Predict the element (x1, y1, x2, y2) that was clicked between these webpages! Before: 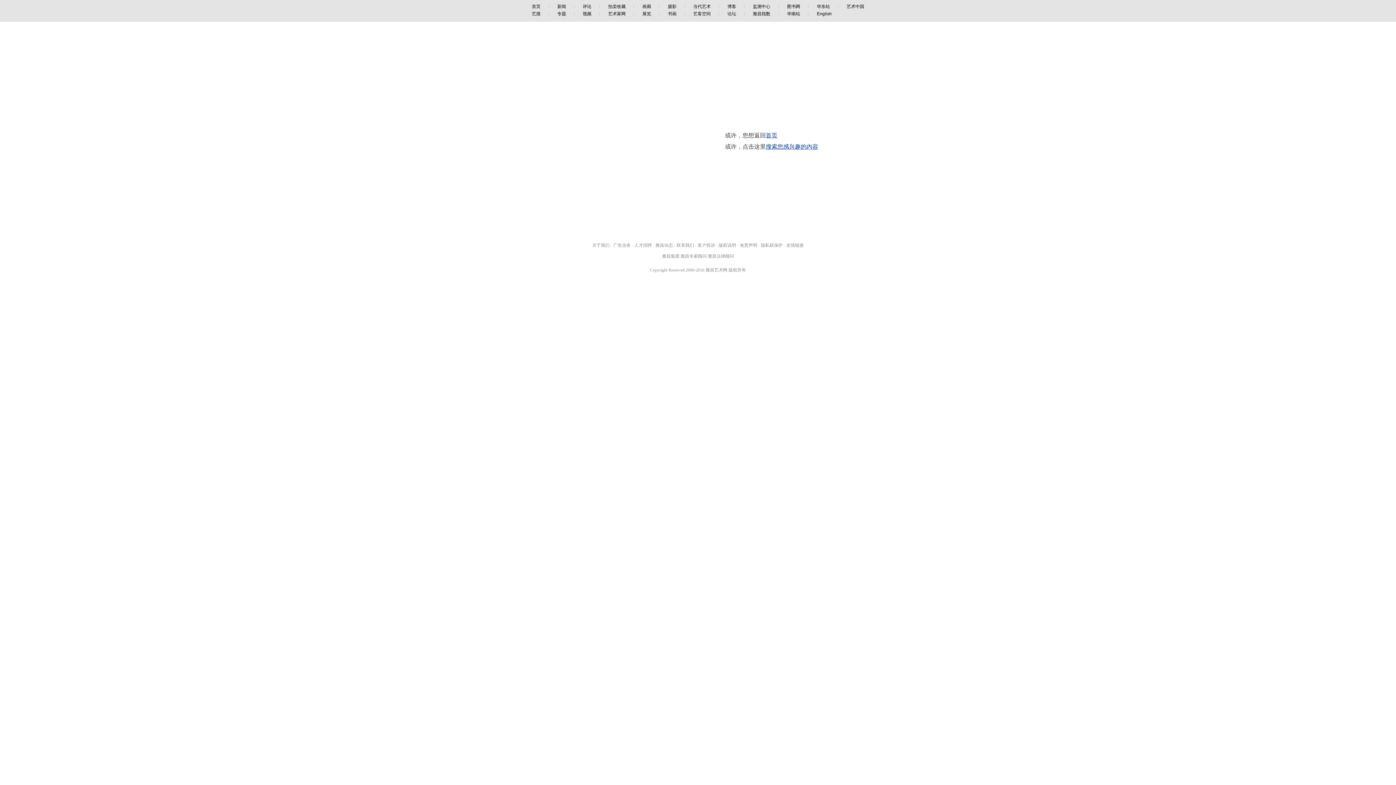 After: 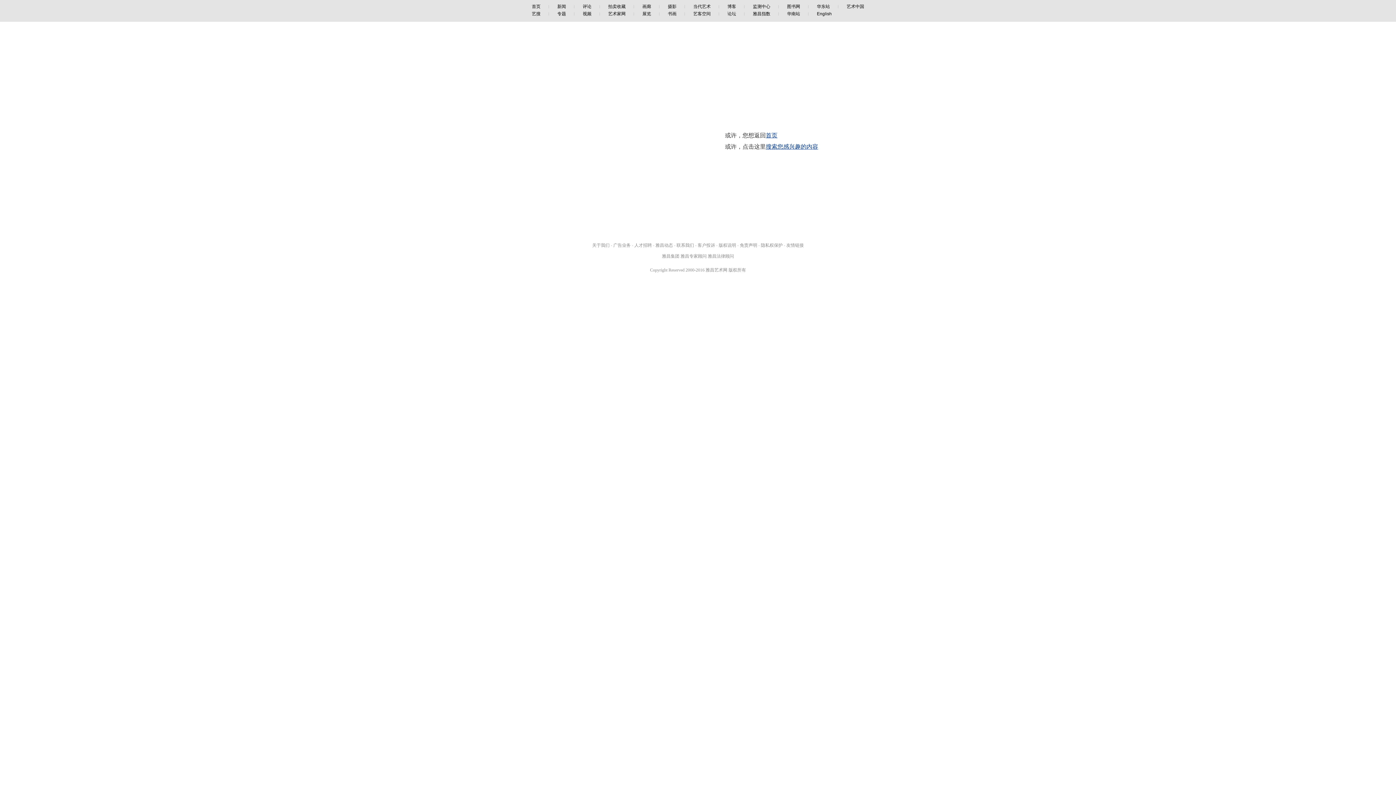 Action: label: 华南站 bbox: (778, 11, 808, 16)